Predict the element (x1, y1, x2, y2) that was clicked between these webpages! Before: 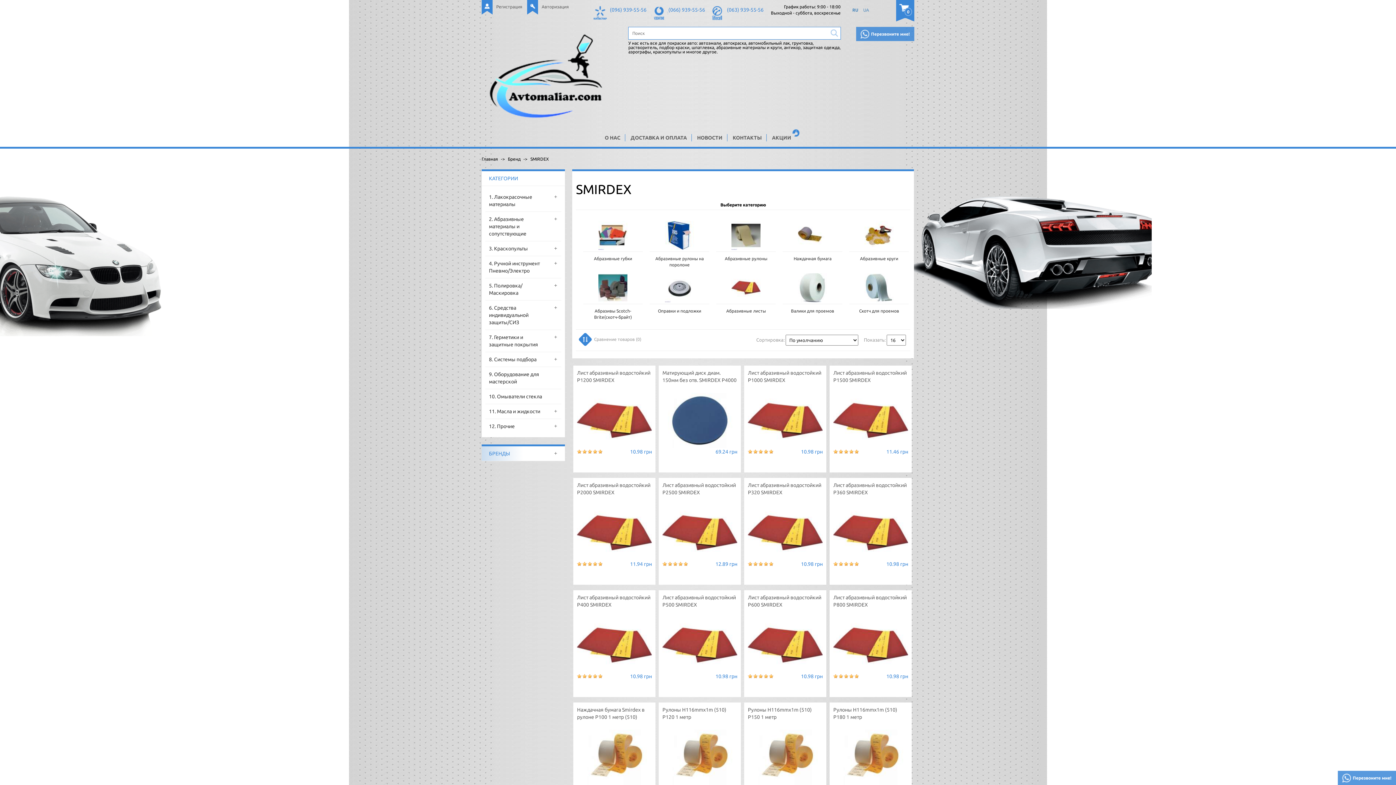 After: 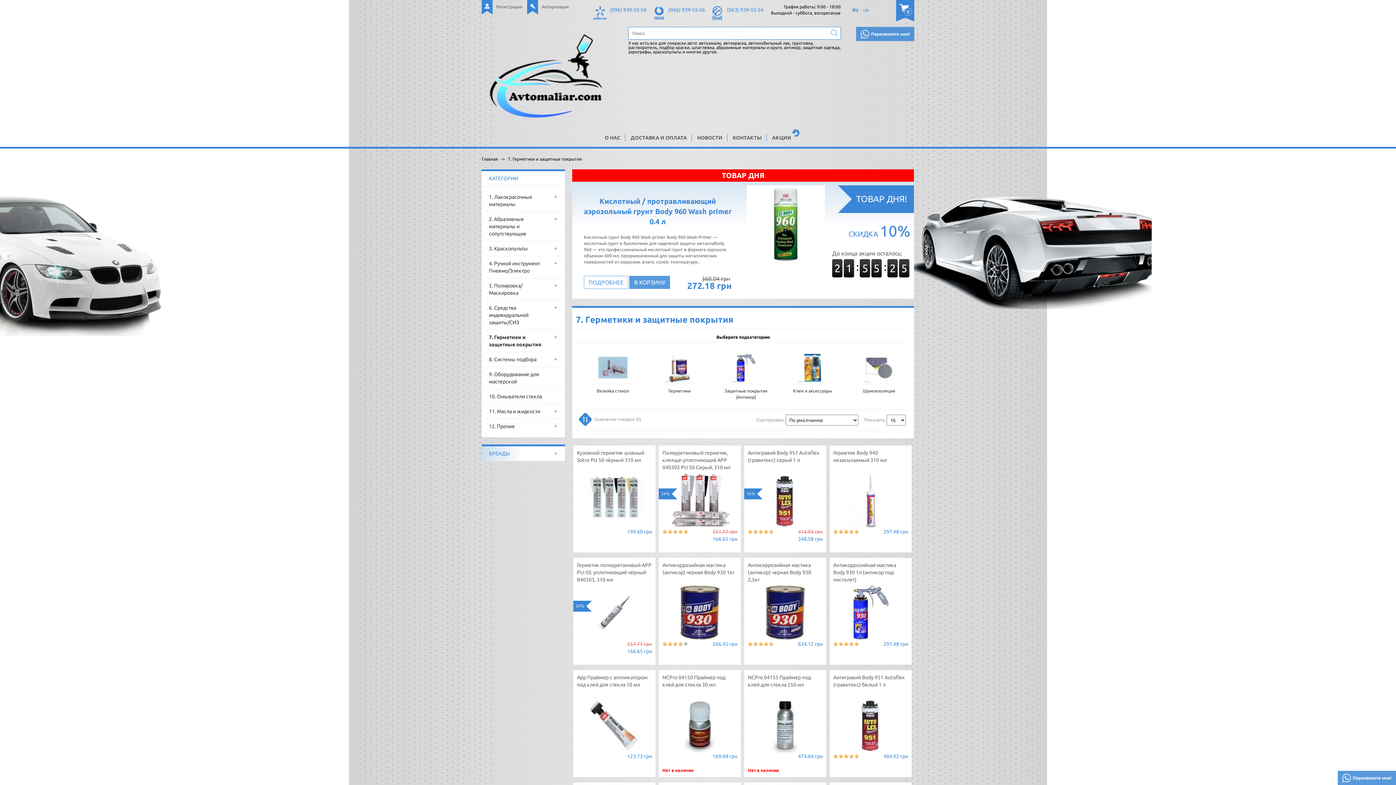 Action: label: 7. Герметики и защитные покрытия bbox: (485, 330, 550, 352)